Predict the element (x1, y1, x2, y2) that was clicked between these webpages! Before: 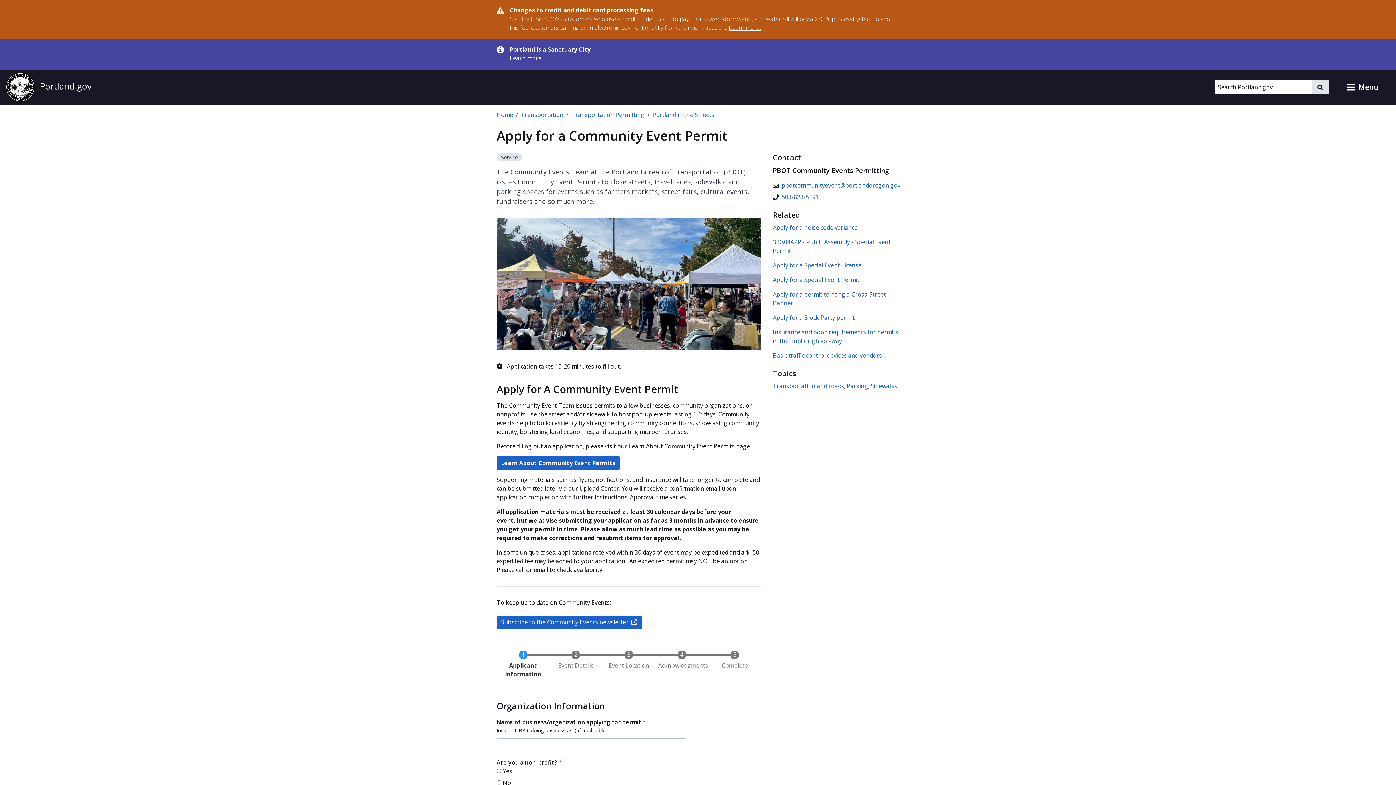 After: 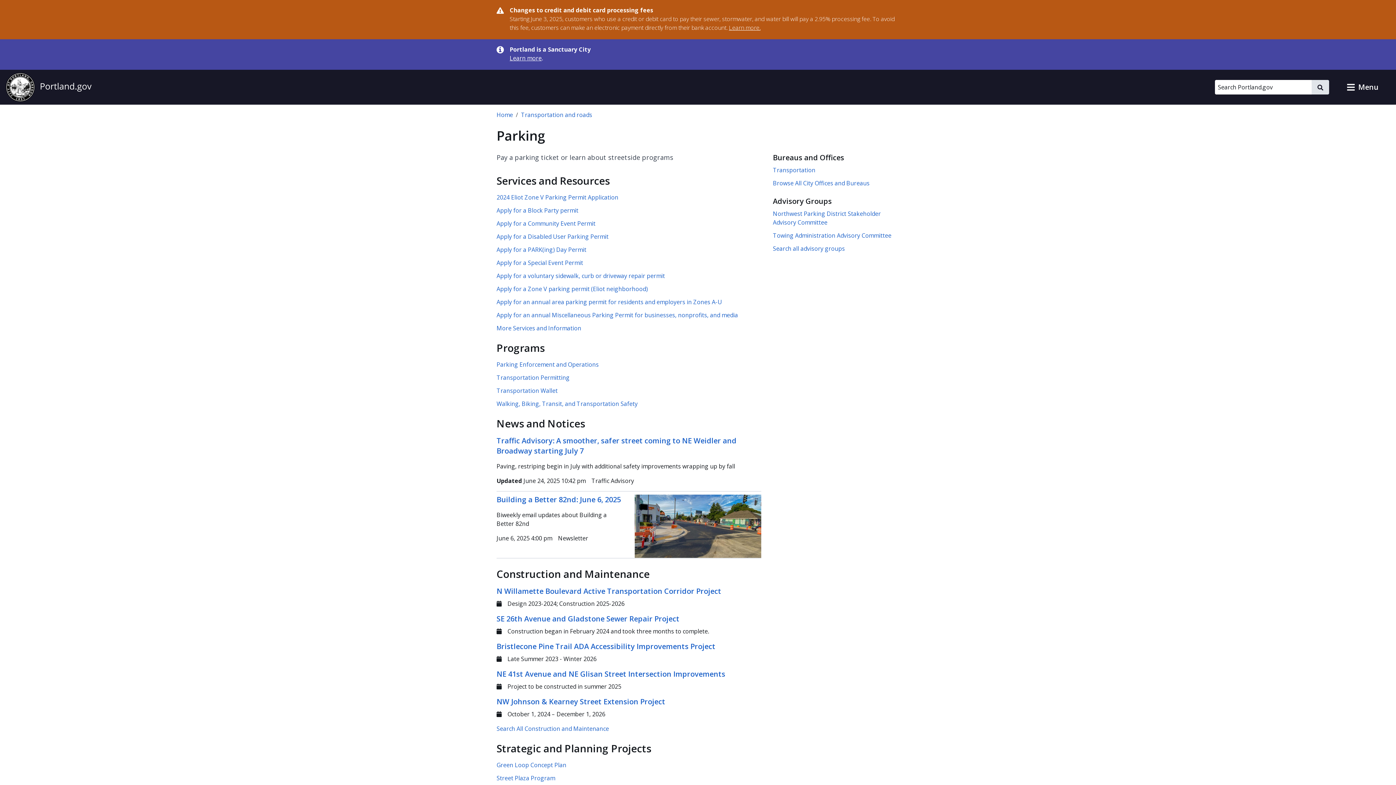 Action: label: Parking bbox: (846, 382, 868, 390)